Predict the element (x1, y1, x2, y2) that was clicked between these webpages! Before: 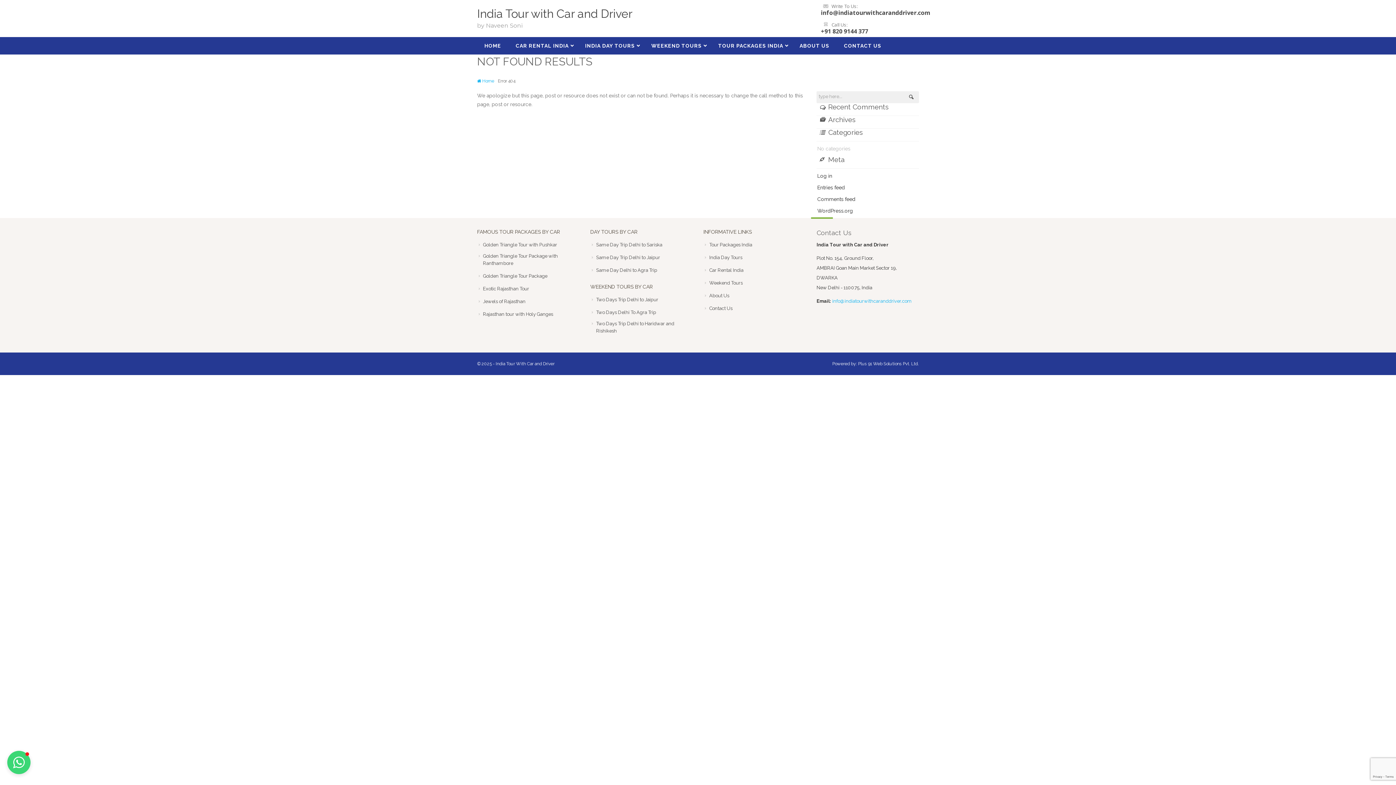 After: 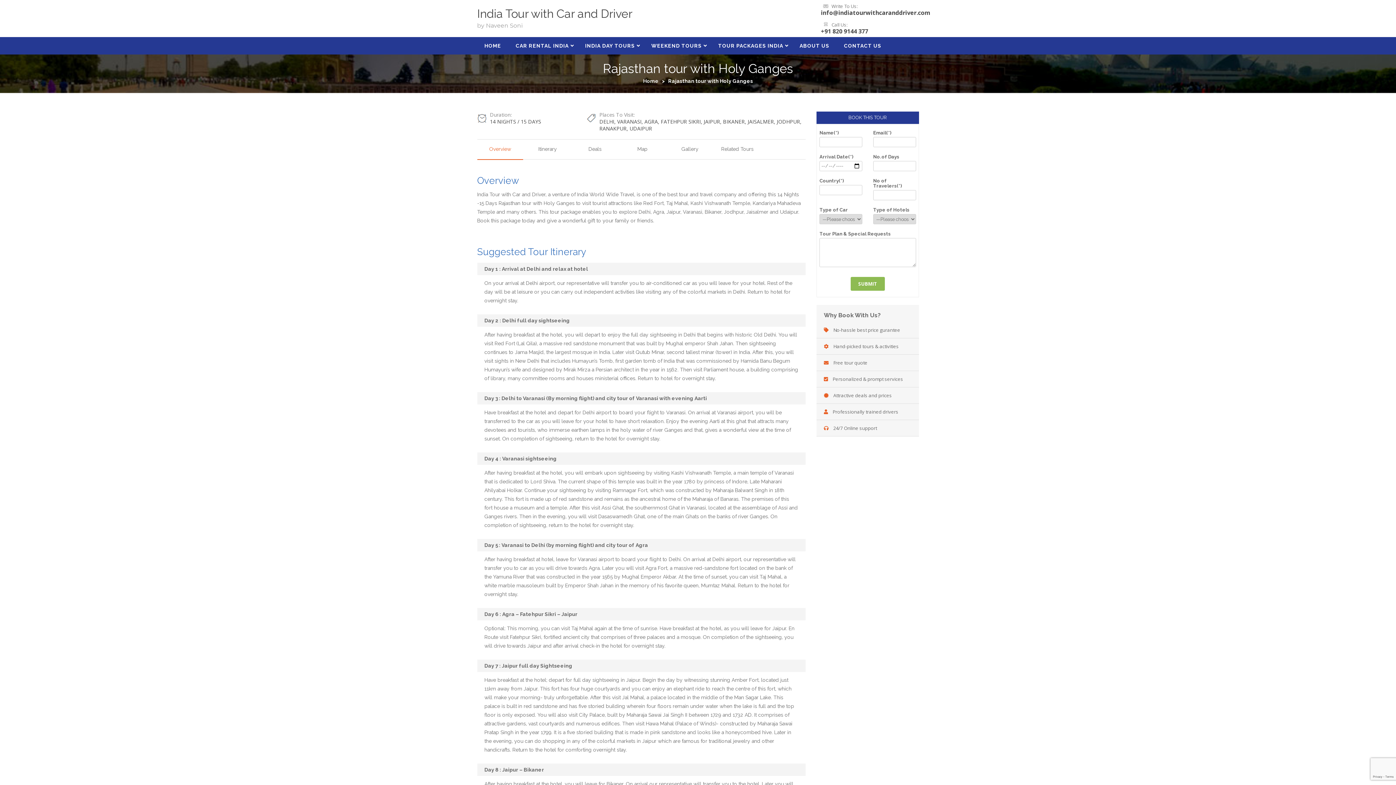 Action: bbox: (478, 310, 553, 318) label: Rajasthan tour with Holy Ganges